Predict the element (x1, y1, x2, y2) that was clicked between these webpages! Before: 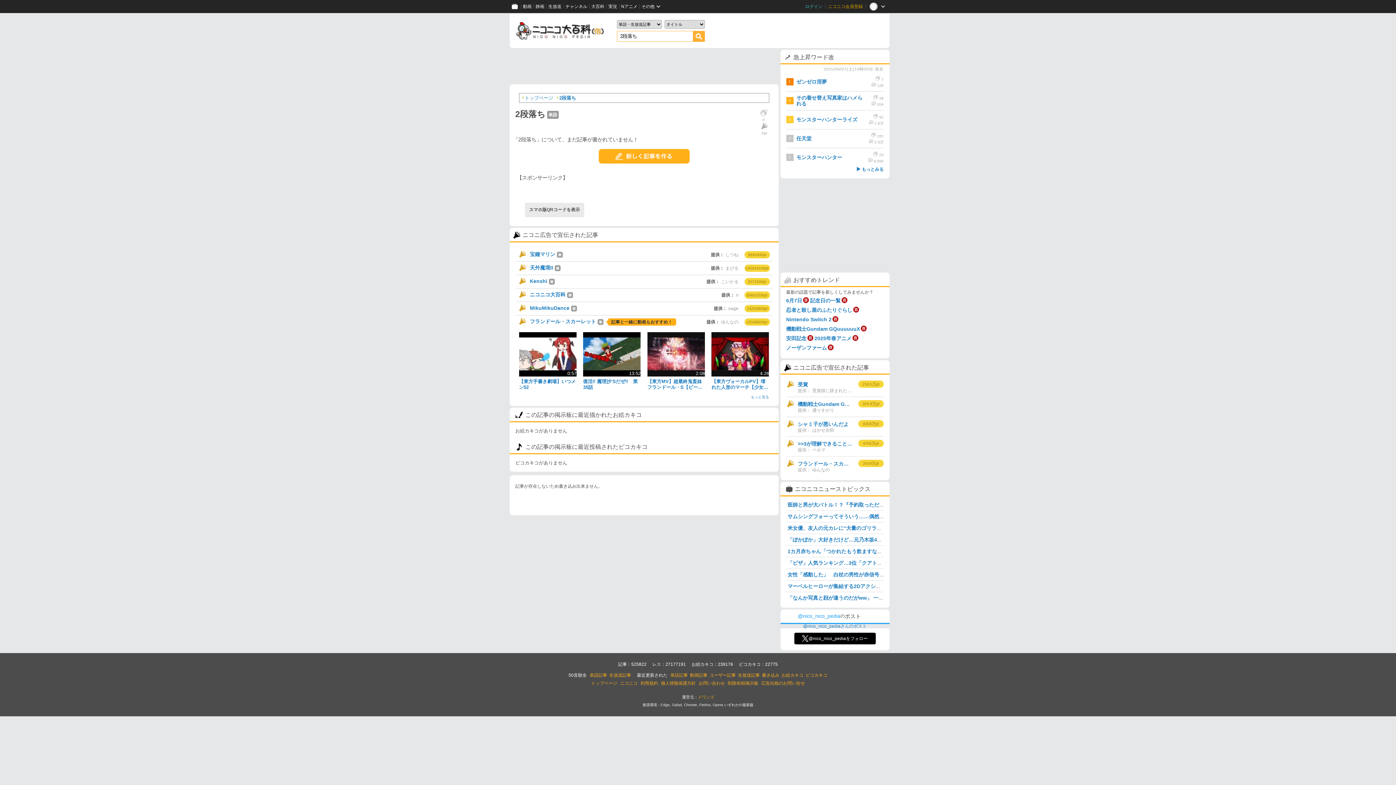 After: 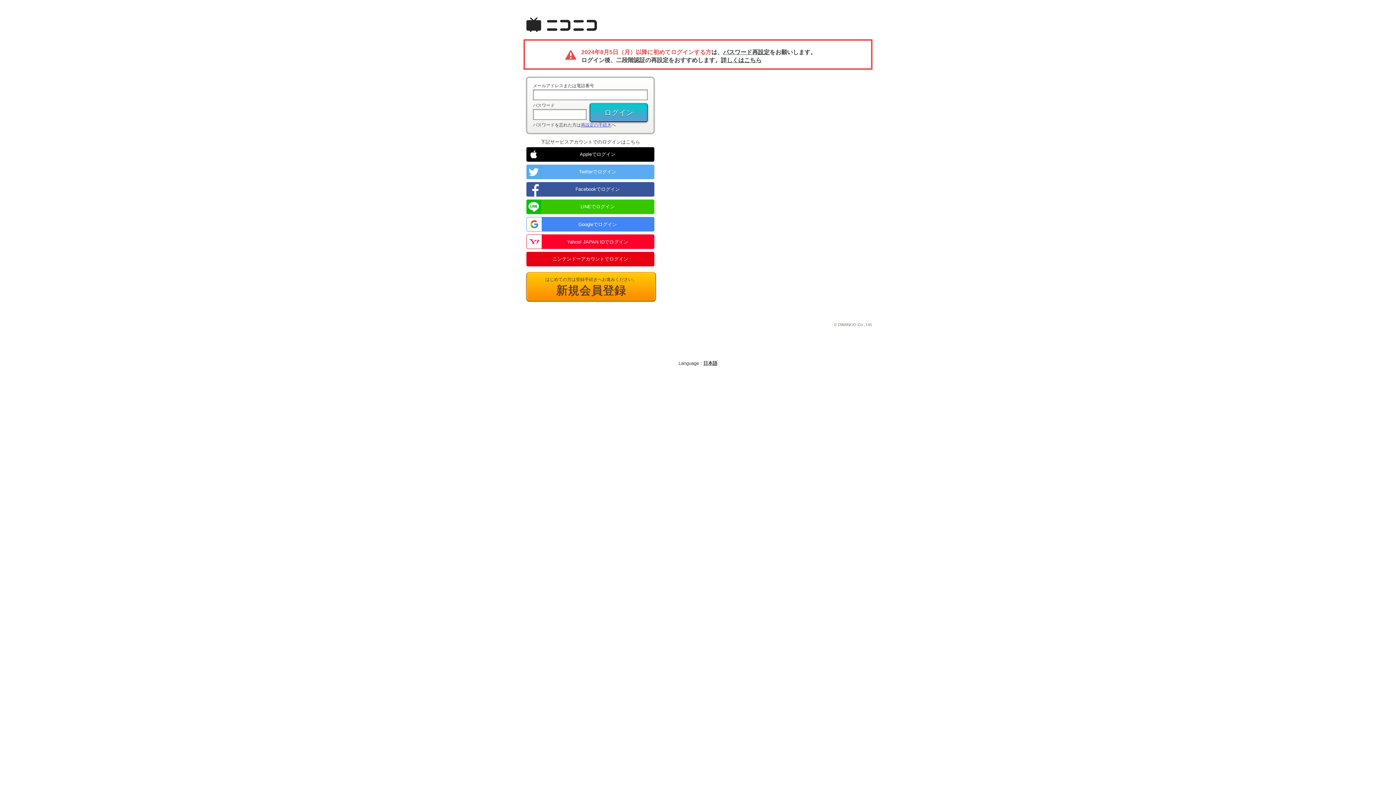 Action: label: ログイン bbox: (802, 0, 825, 13)